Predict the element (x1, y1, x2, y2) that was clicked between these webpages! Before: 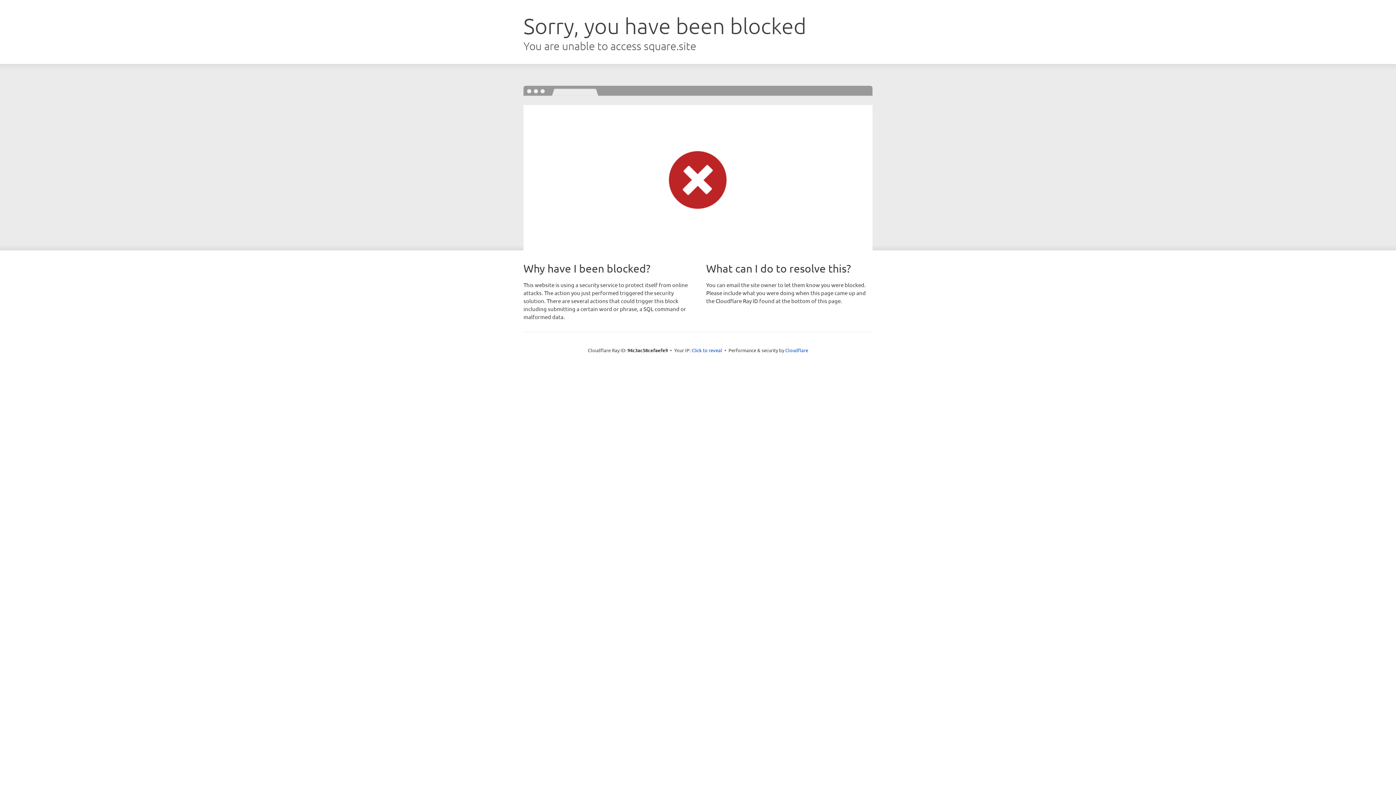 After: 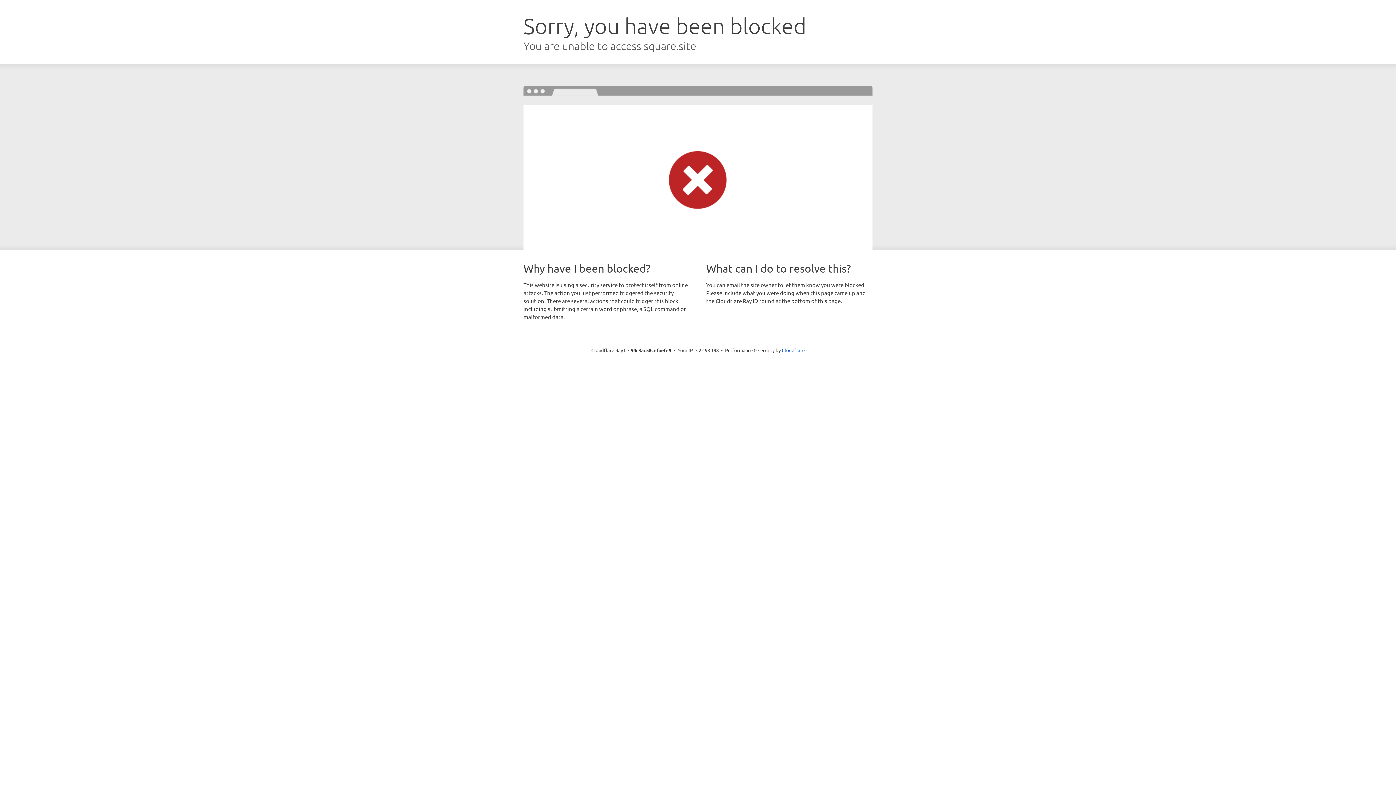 Action: bbox: (691, 346, 722, 353) label: Click to reveal